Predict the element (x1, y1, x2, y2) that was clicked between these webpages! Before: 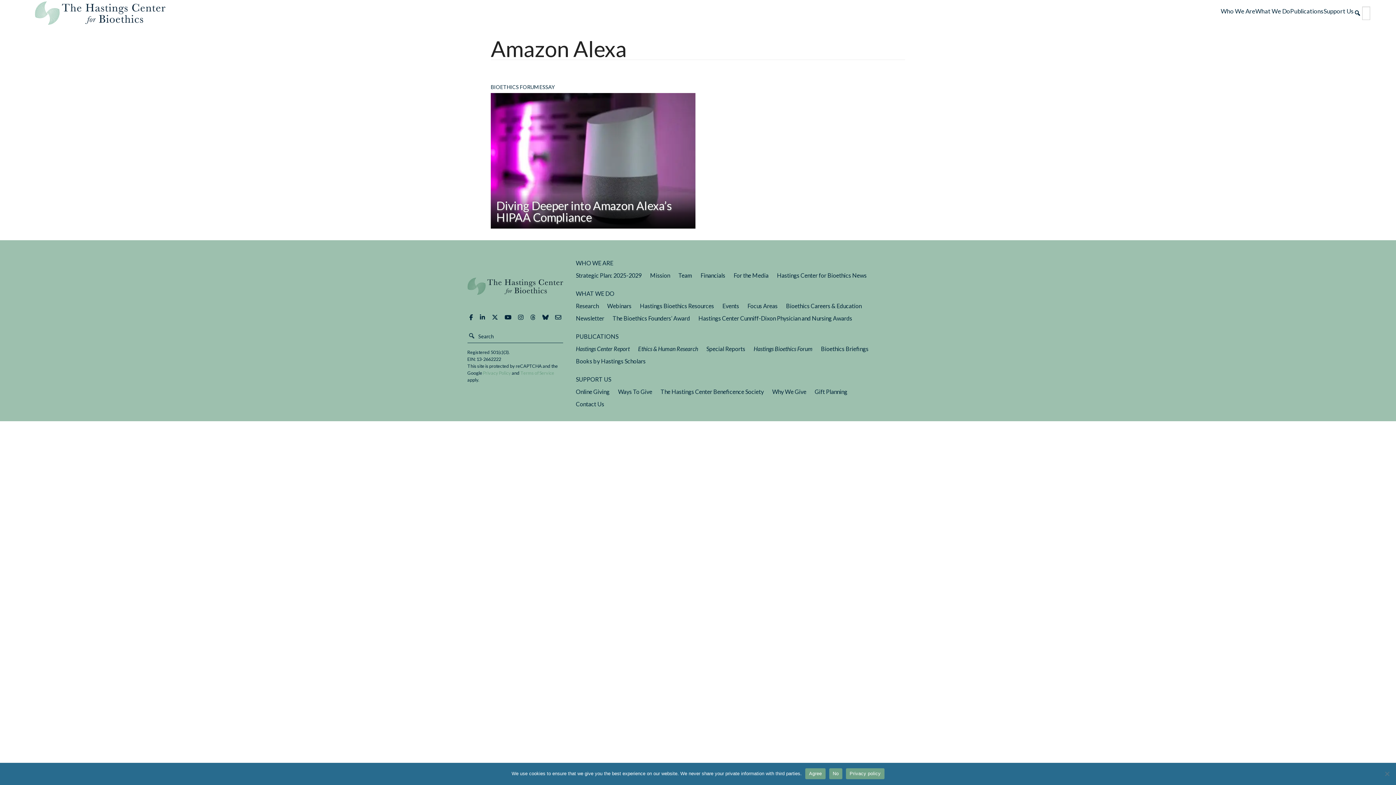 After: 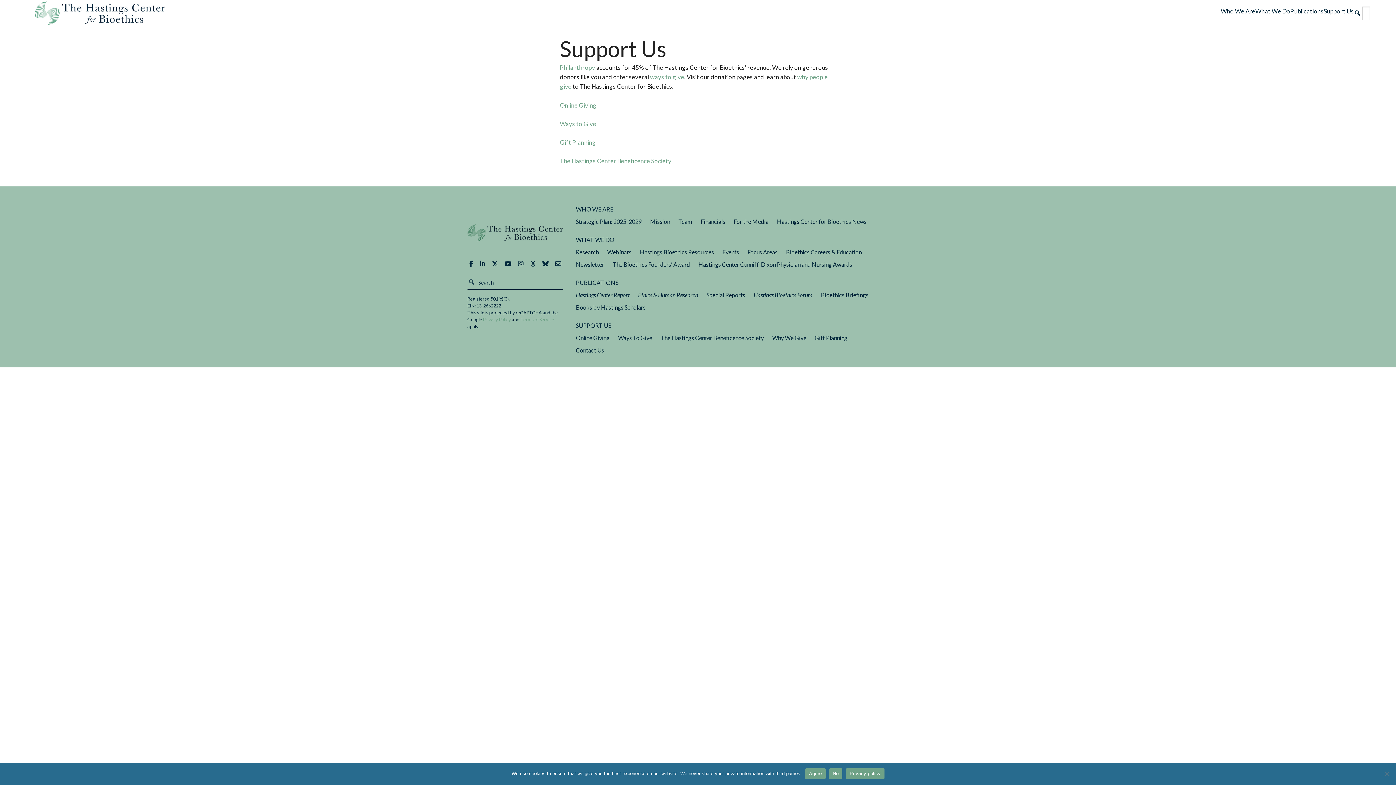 Action: label: SUPPORT US bbox: (574, 373, 874, 385)